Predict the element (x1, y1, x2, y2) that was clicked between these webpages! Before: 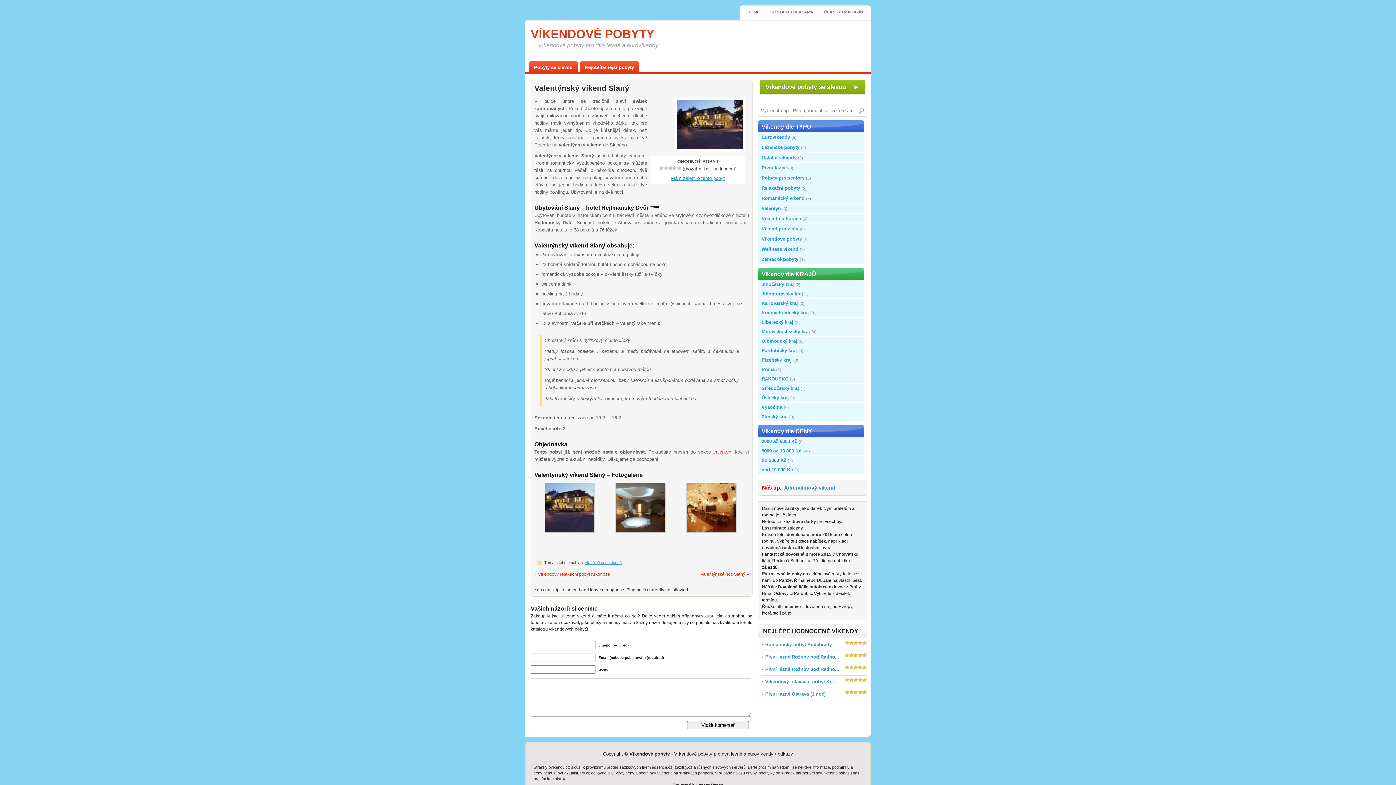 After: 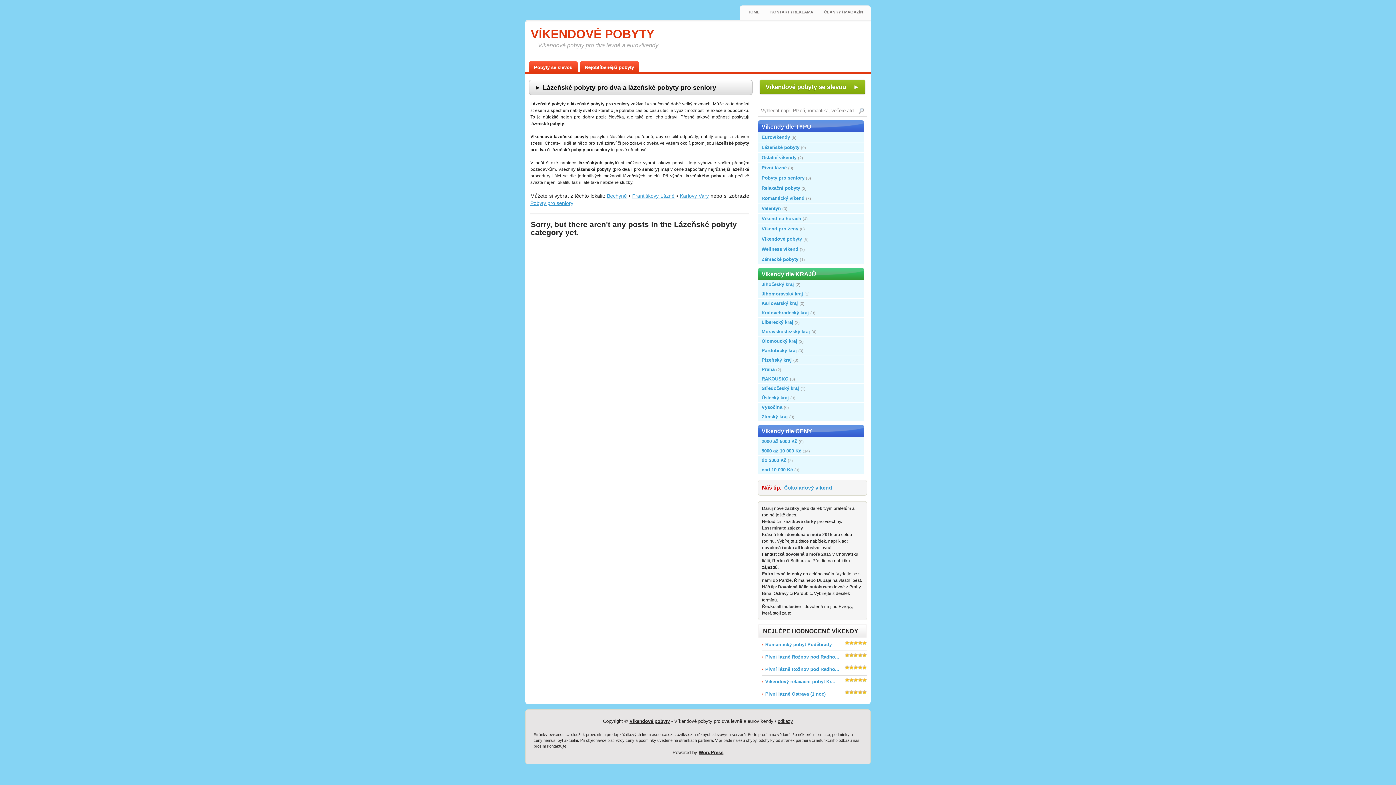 Action: label: Lázeňské pobyty bbox: (761, 144, 799, 150)